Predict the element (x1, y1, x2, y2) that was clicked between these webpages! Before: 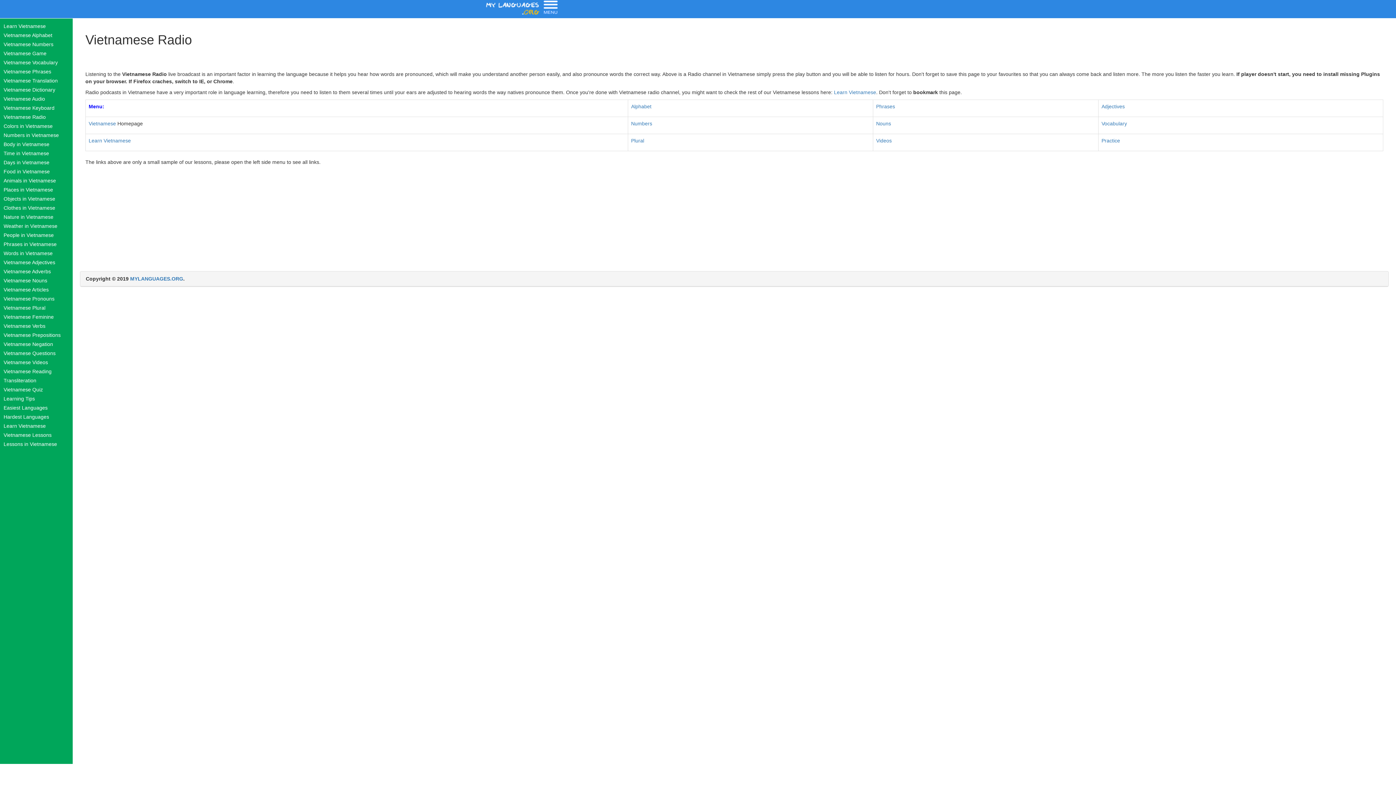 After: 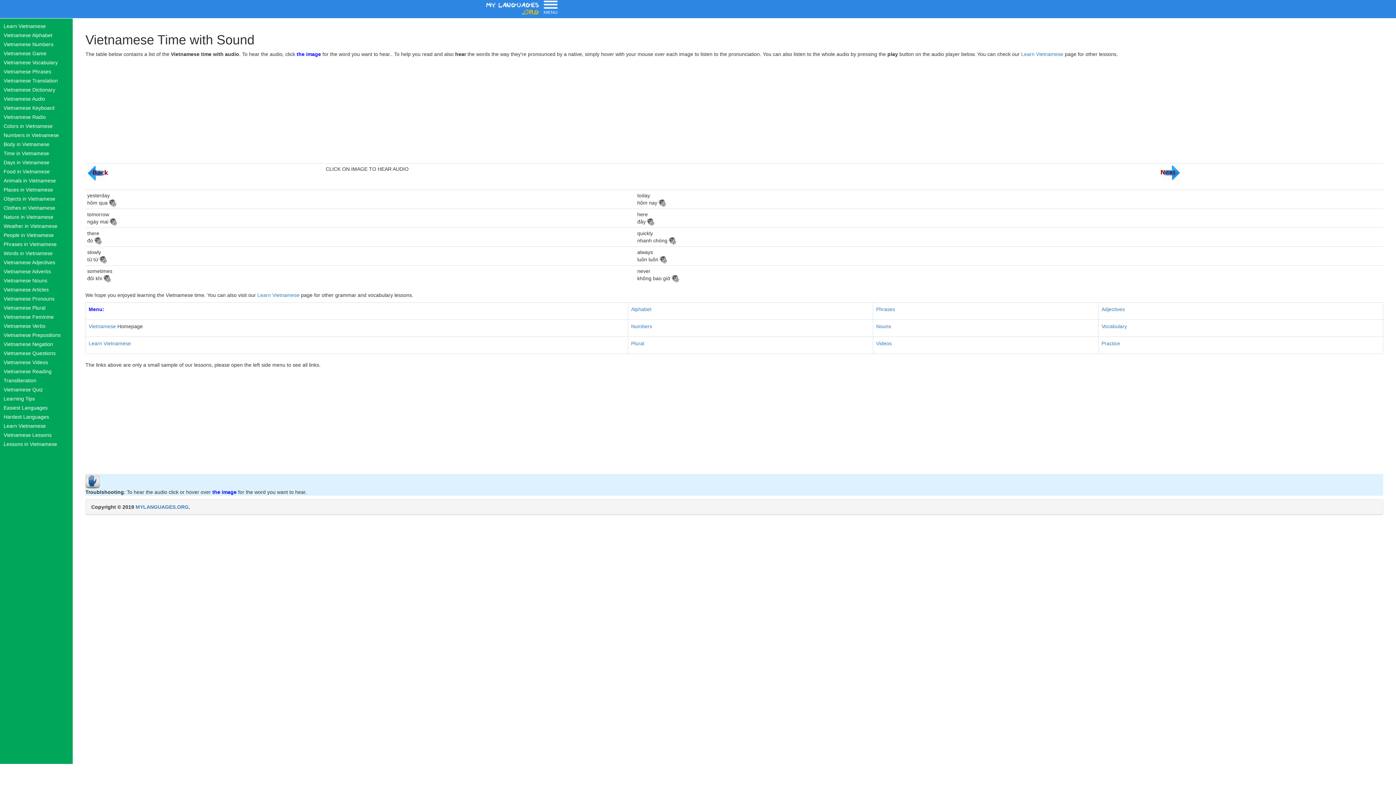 Action: label: Time in Vietnamese bbox: (0, 149, 72, 158)